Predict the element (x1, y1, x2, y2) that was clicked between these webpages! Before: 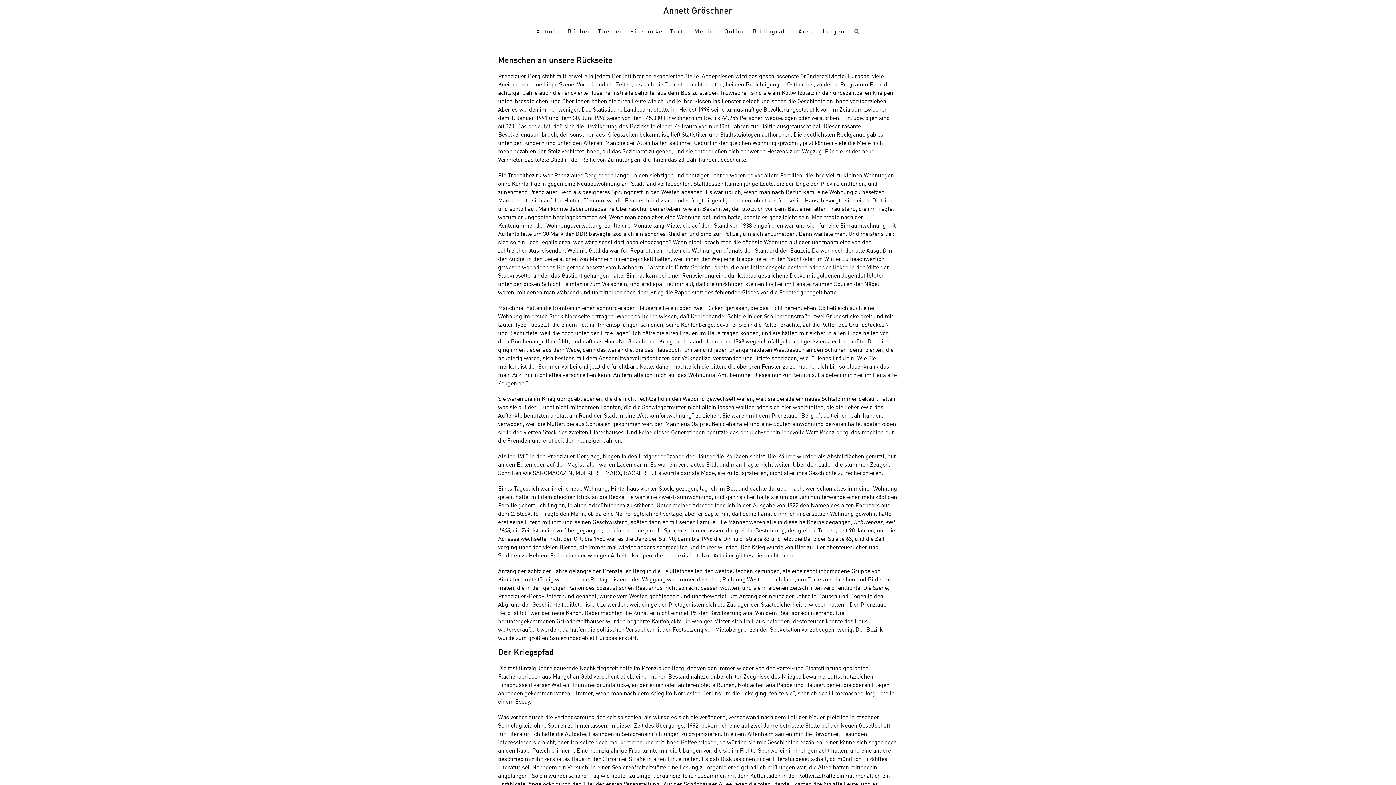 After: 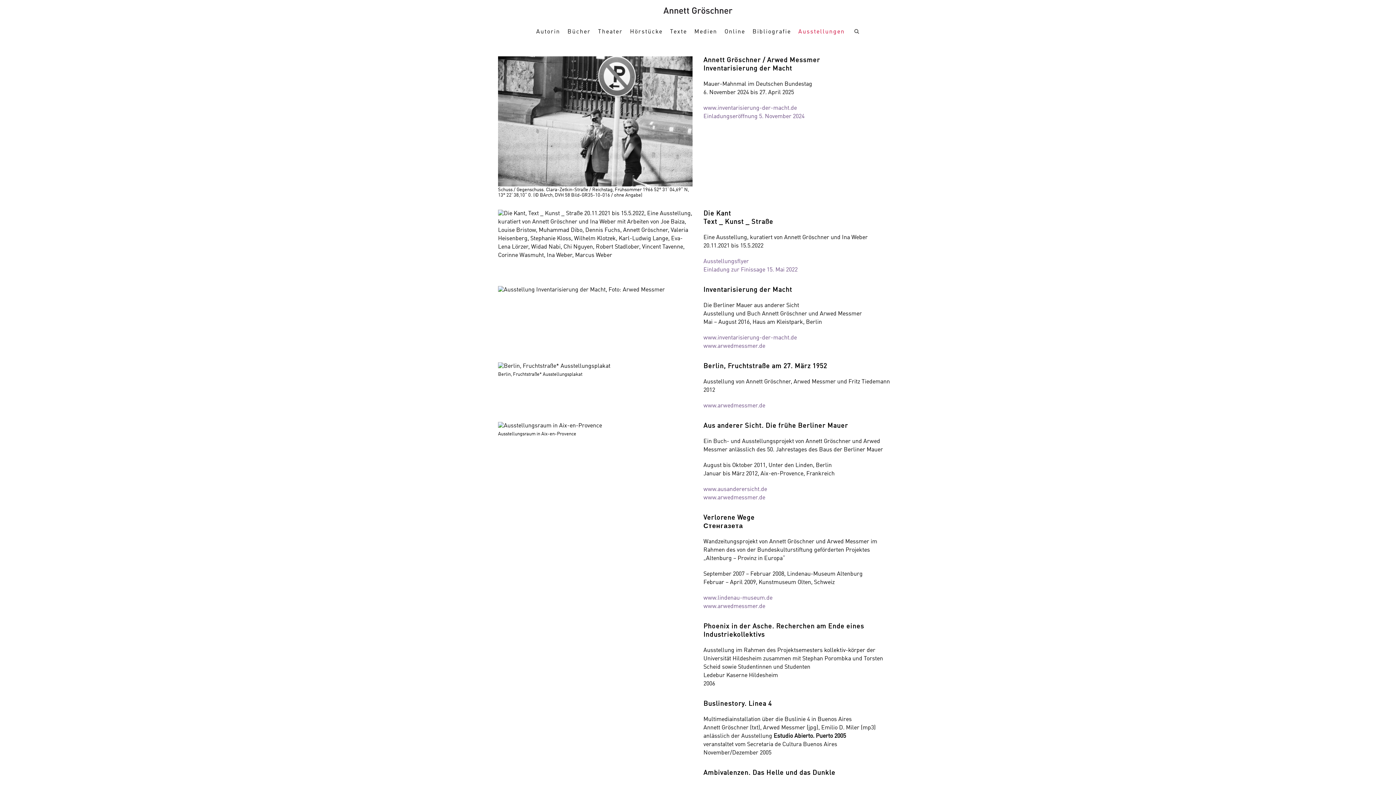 Action: label: Ausstellungen bbox: (794, 27, 848, 36)